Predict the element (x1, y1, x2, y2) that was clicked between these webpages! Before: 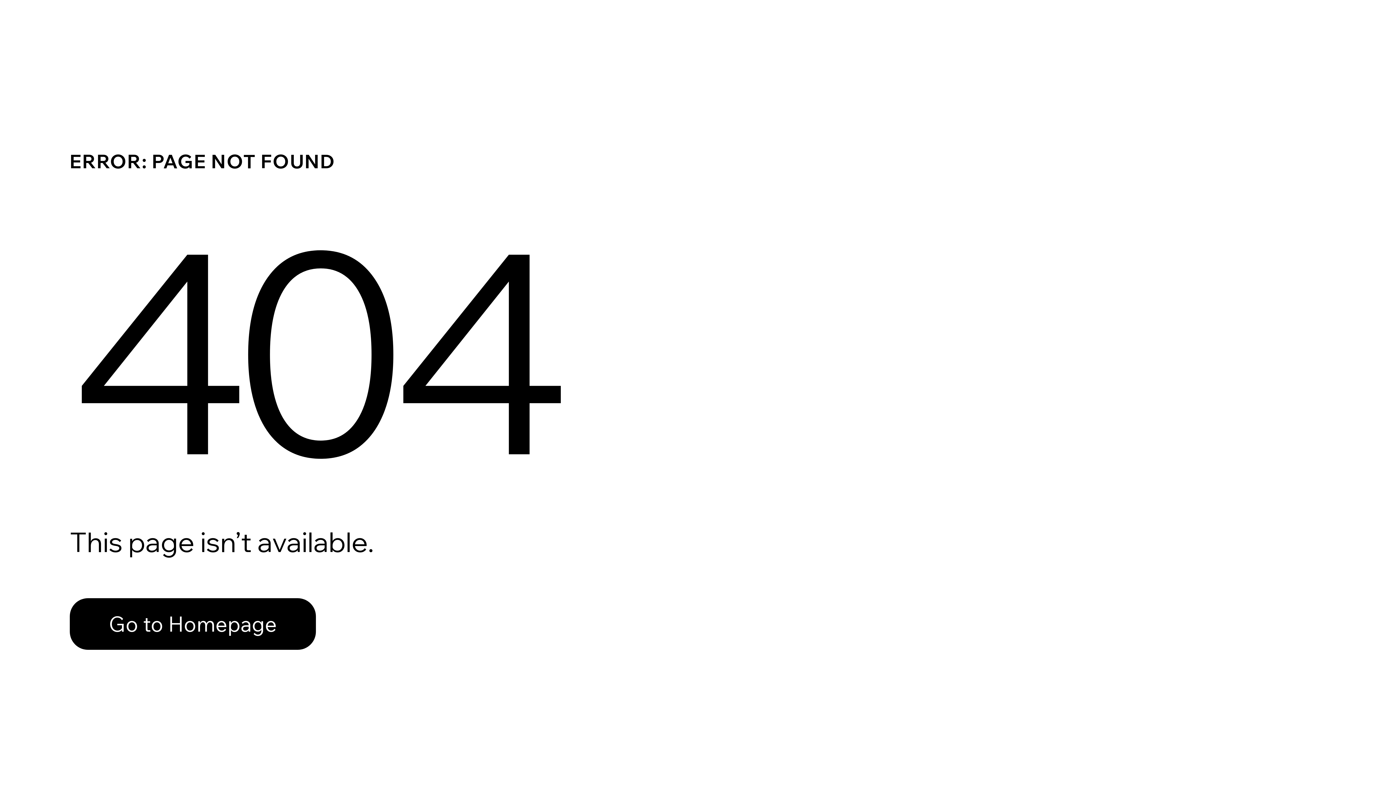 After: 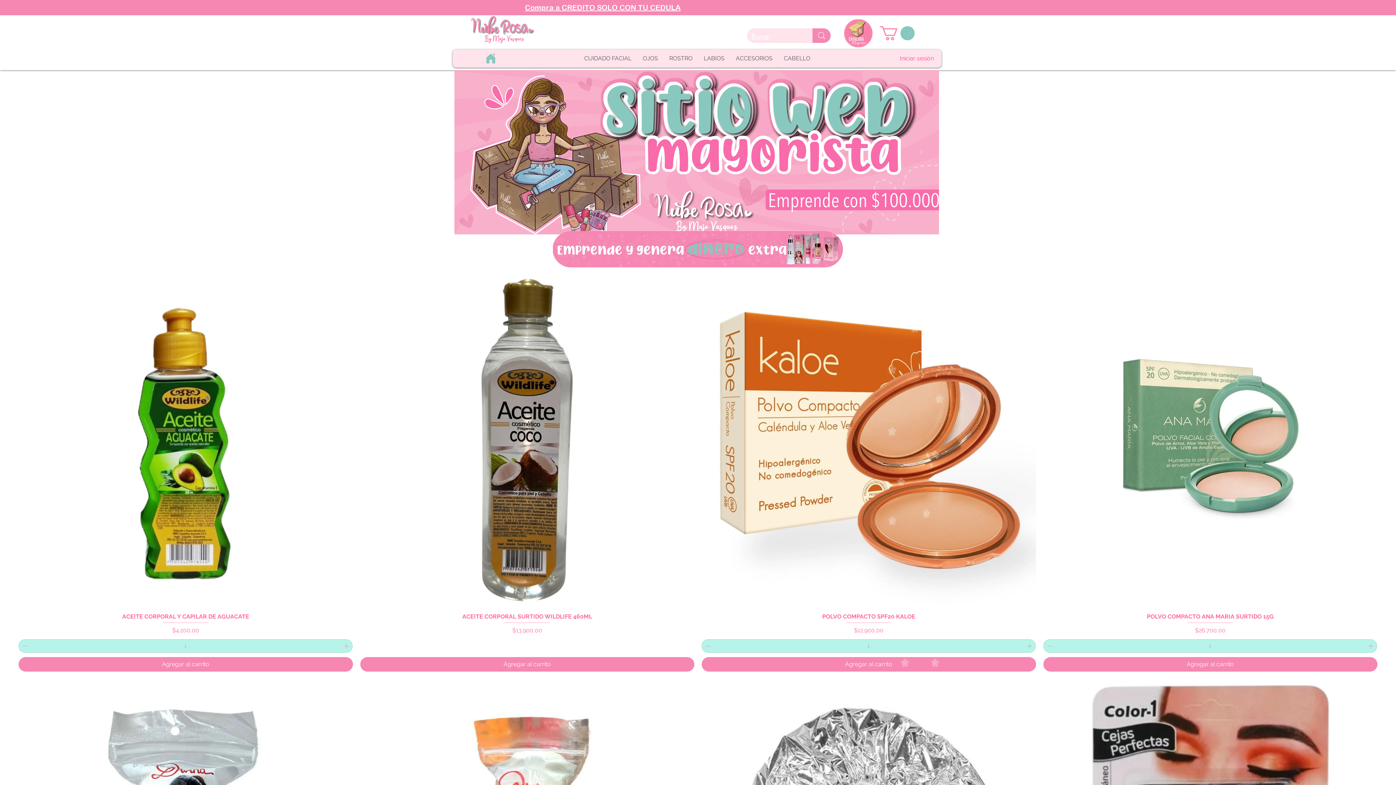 Action: bbox: (69, 598, 316, 650) label: Go to Homepage